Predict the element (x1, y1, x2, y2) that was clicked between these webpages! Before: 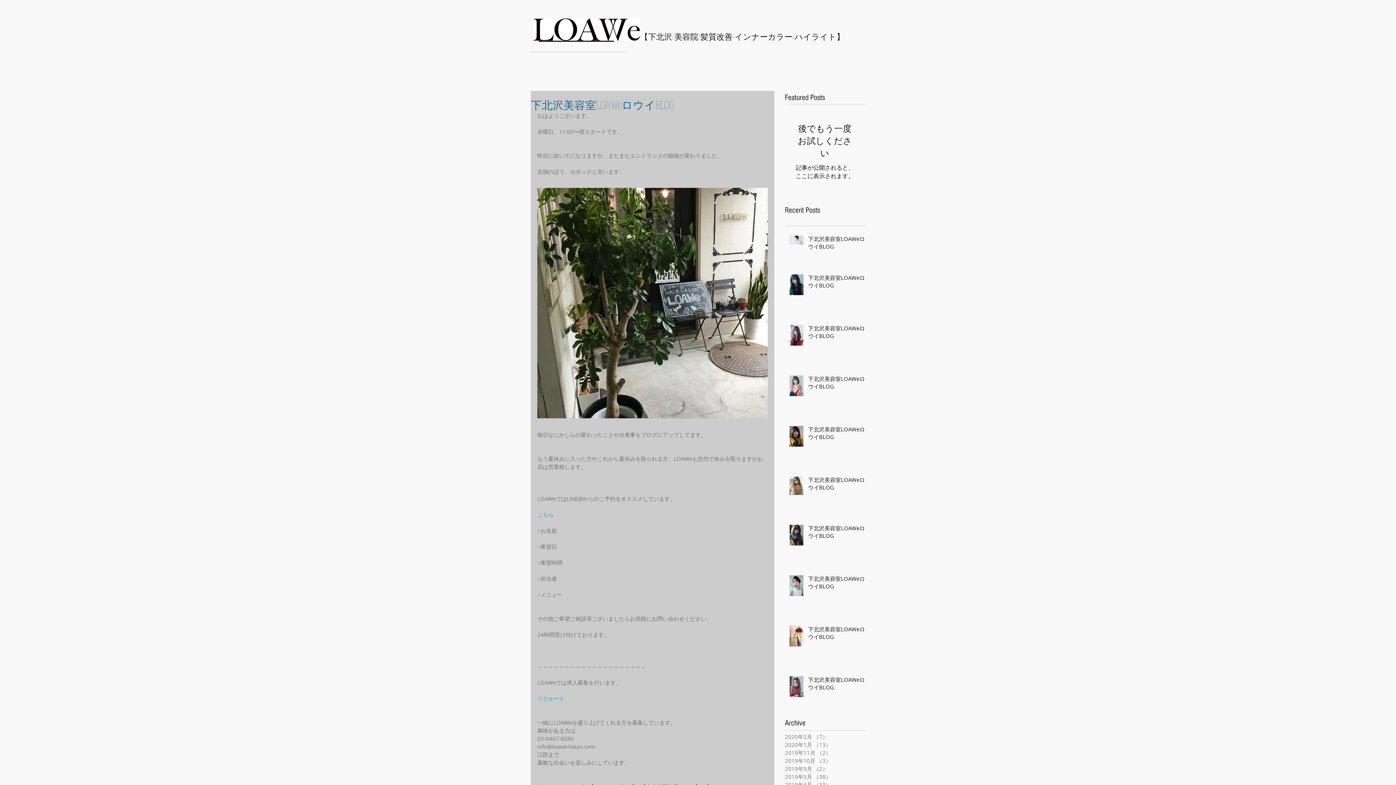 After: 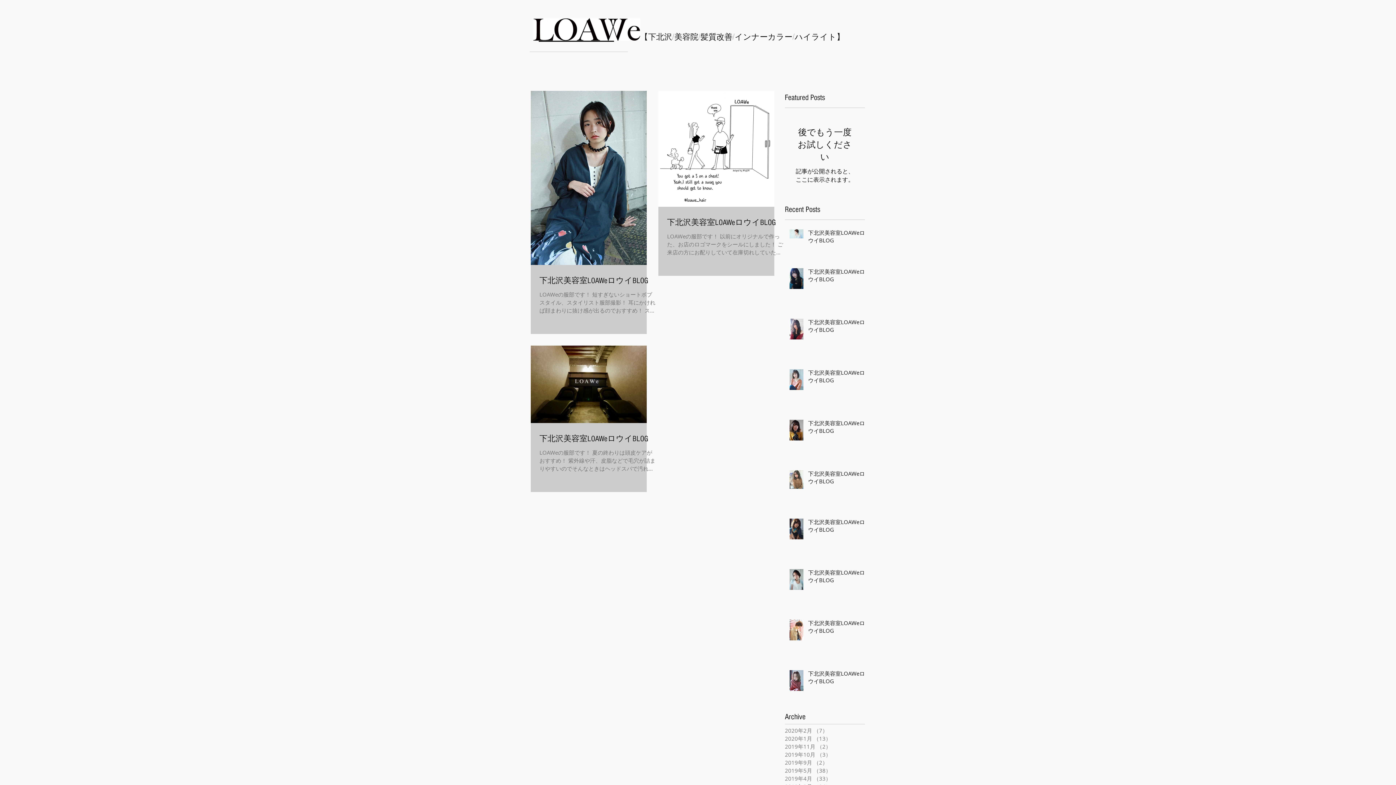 Action: label: 2019年10月 （3）
3件の記事 bbox: (785, 757, 861, 765)